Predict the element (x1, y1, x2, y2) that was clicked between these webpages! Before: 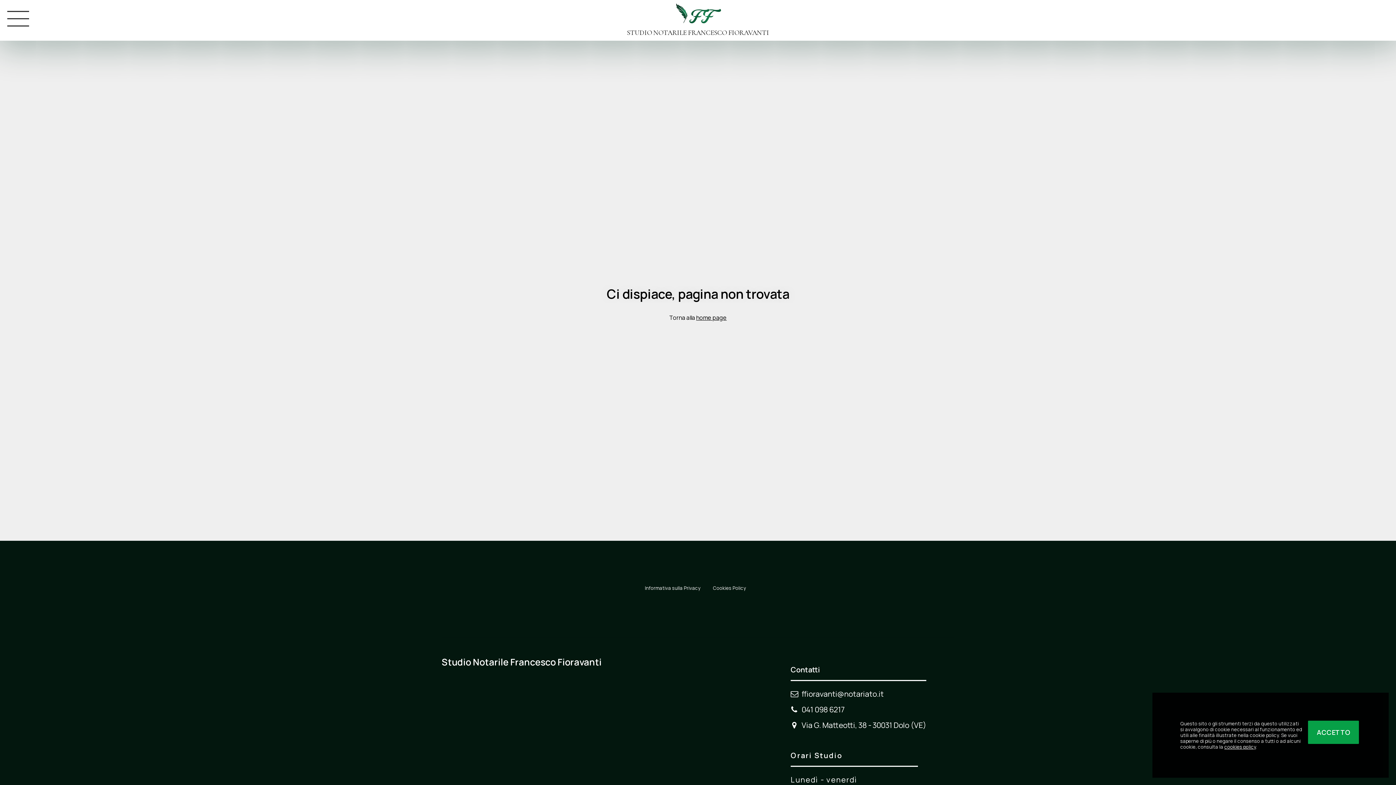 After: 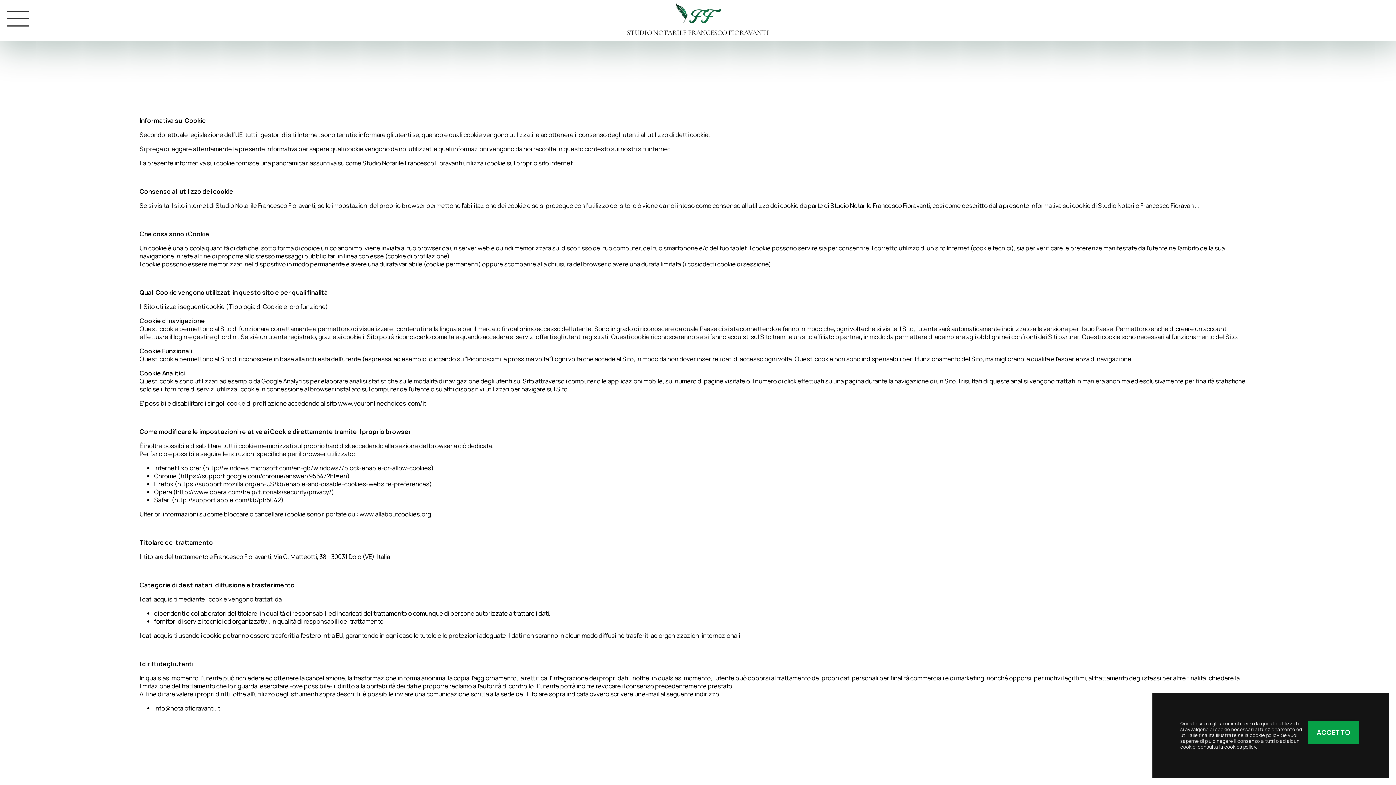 Action: bbox: (709, 581, 749, 595) label: Cookies Policy